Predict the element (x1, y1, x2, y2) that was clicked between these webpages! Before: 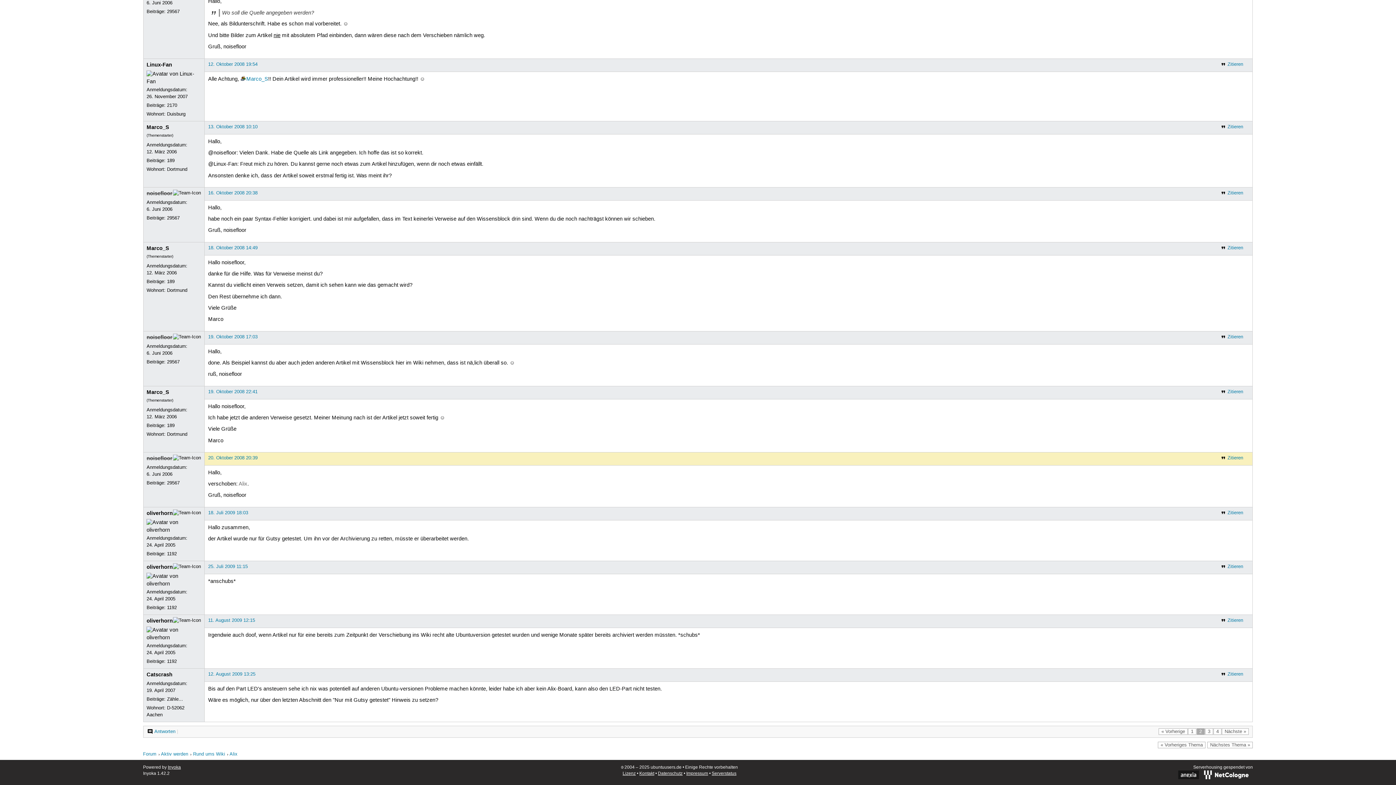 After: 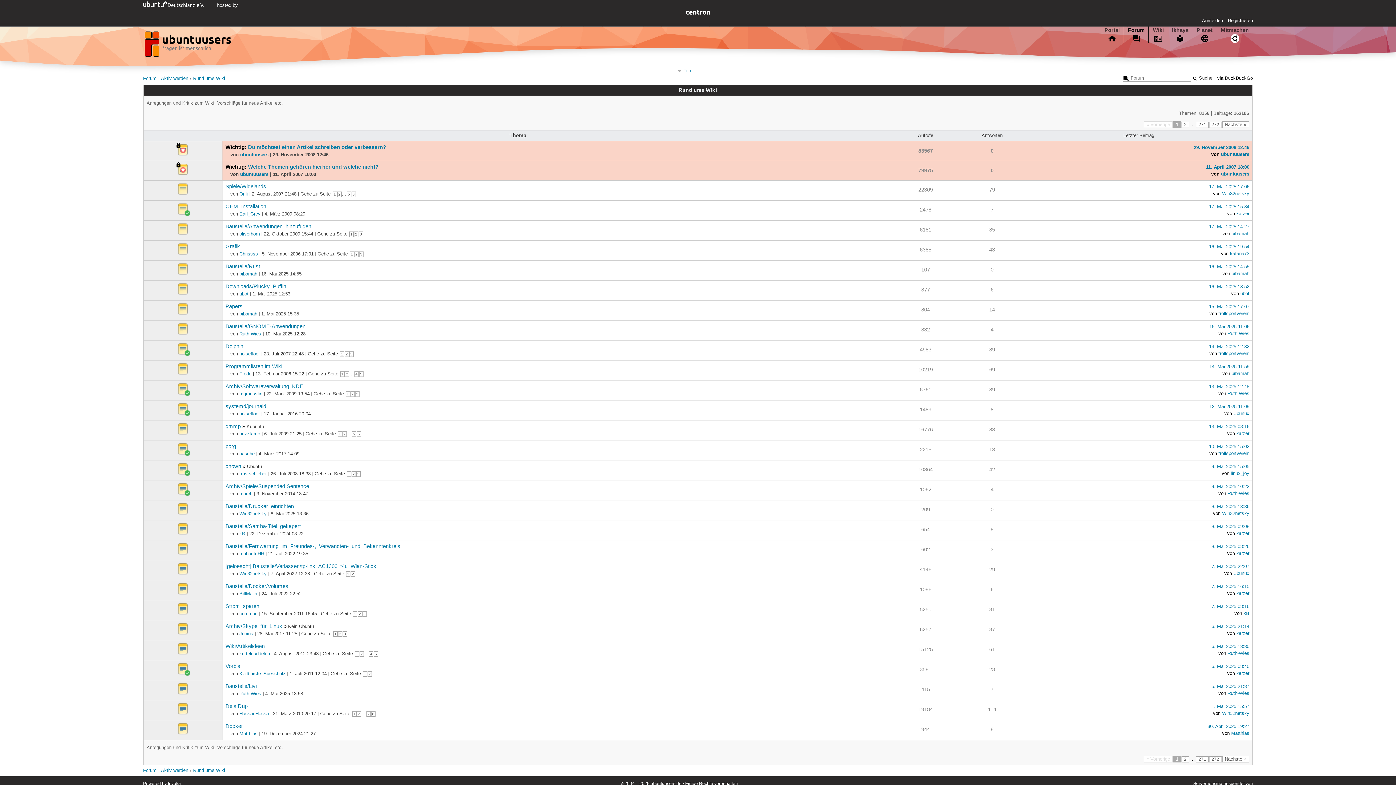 Action: bbox: (193, 752, 225, 757) label: Rund ums Wiki